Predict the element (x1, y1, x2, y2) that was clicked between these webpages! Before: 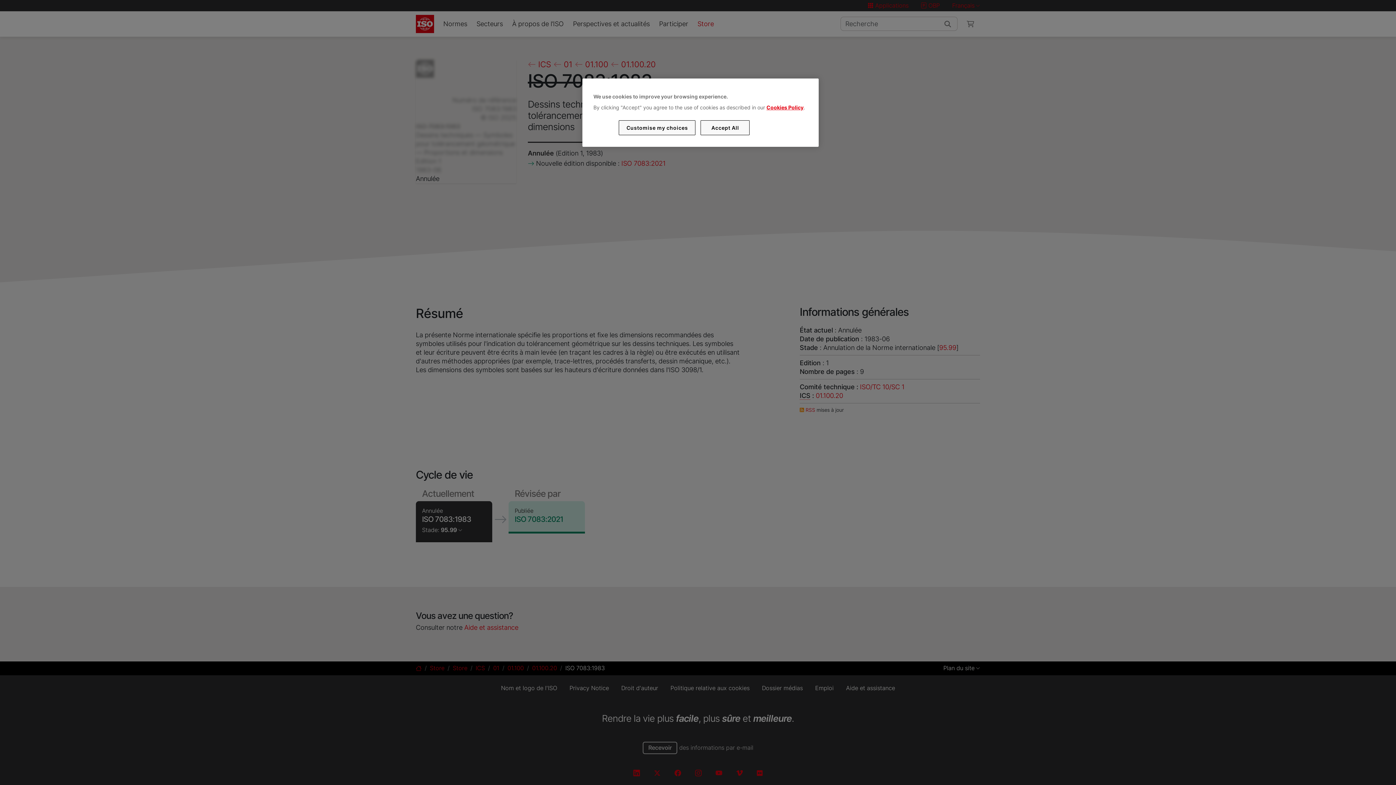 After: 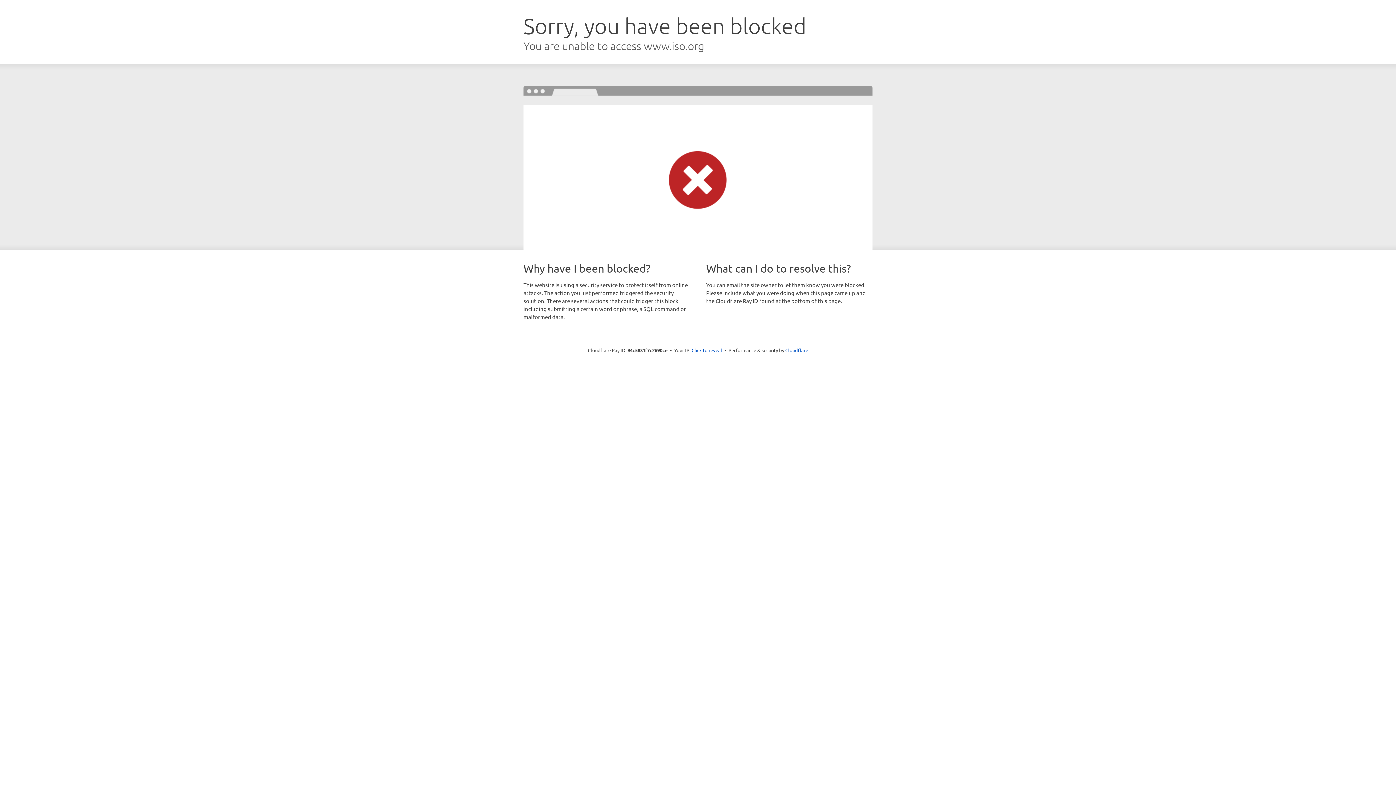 Action: label: Cookies Policy bbox: (766, 104, 803, 110)